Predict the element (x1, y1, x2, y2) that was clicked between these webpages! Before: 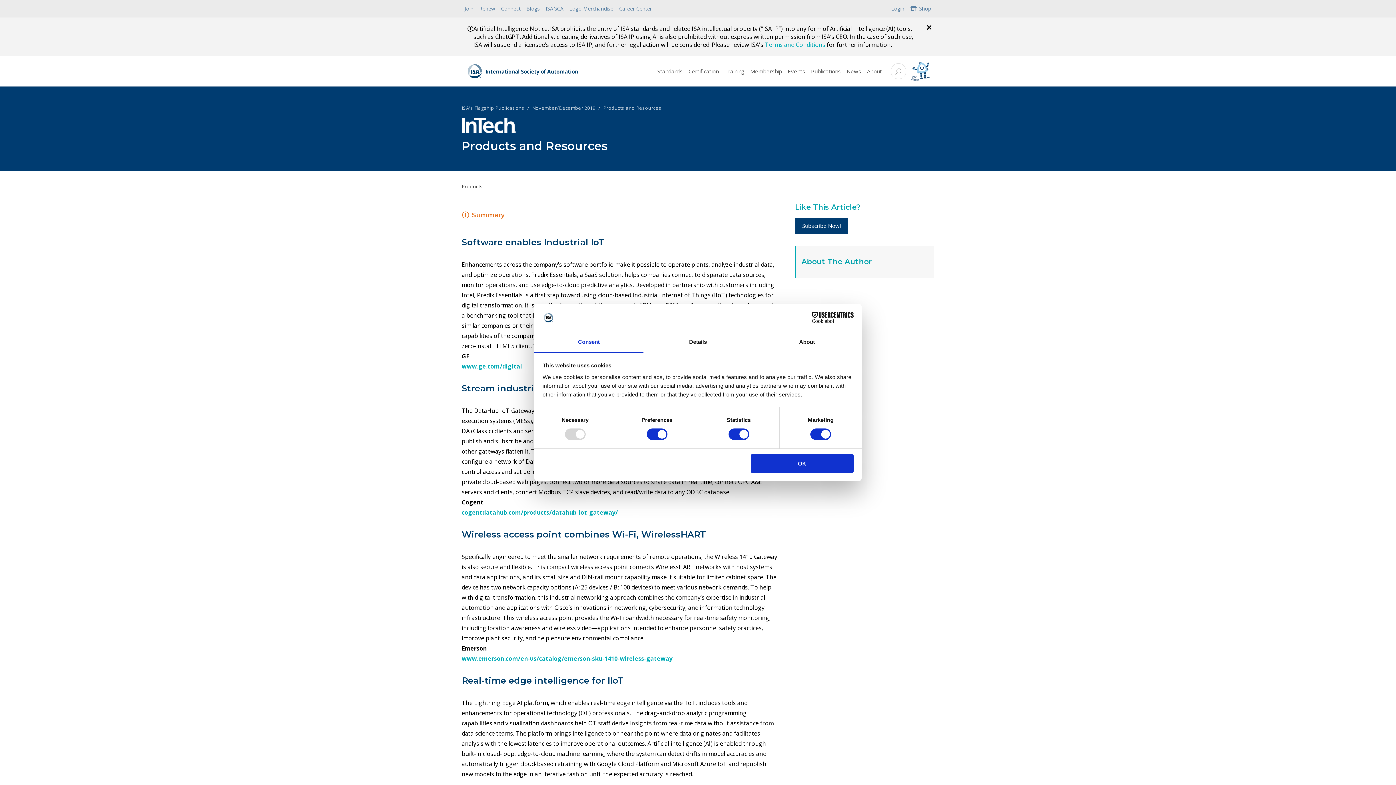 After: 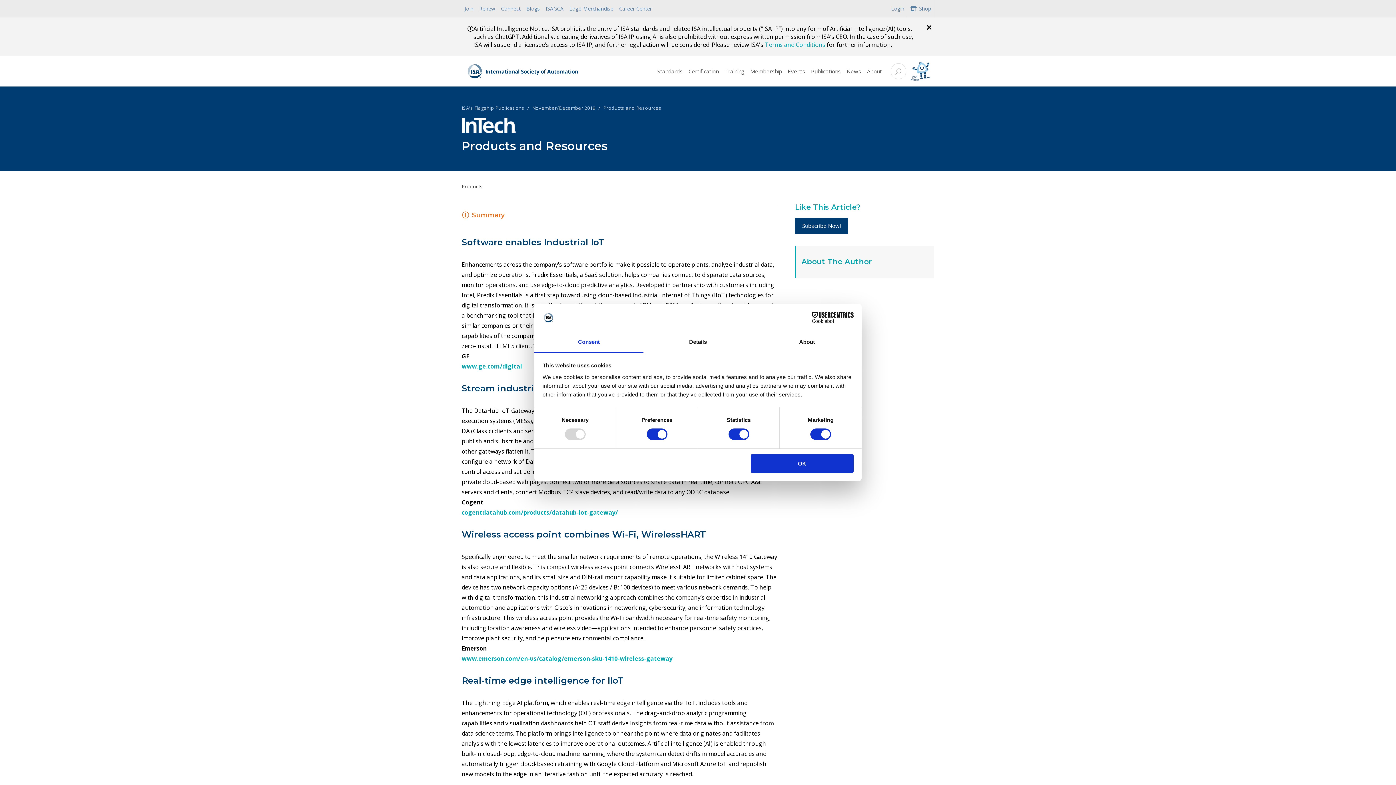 Action: bbox: (566, 0, 616, 17) label: Logo Merchandise